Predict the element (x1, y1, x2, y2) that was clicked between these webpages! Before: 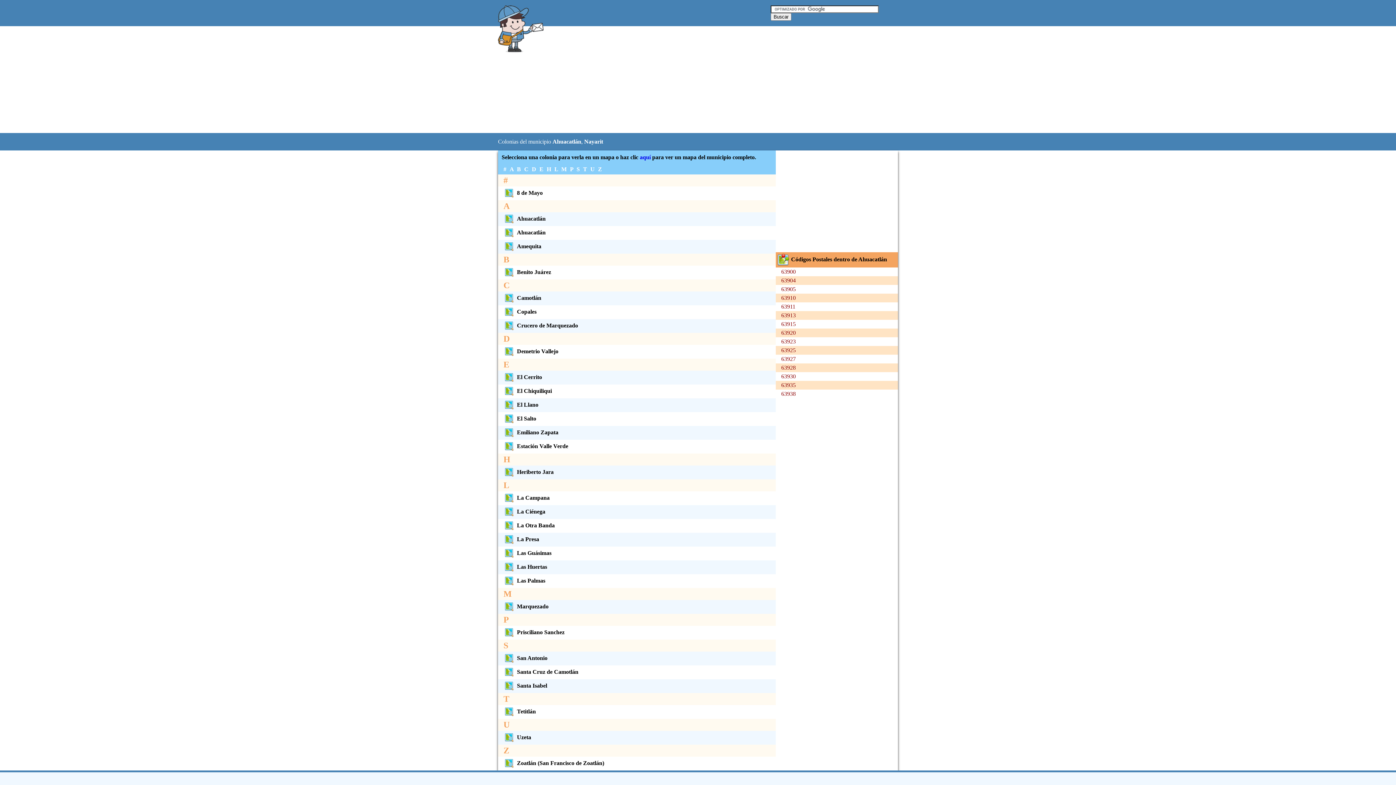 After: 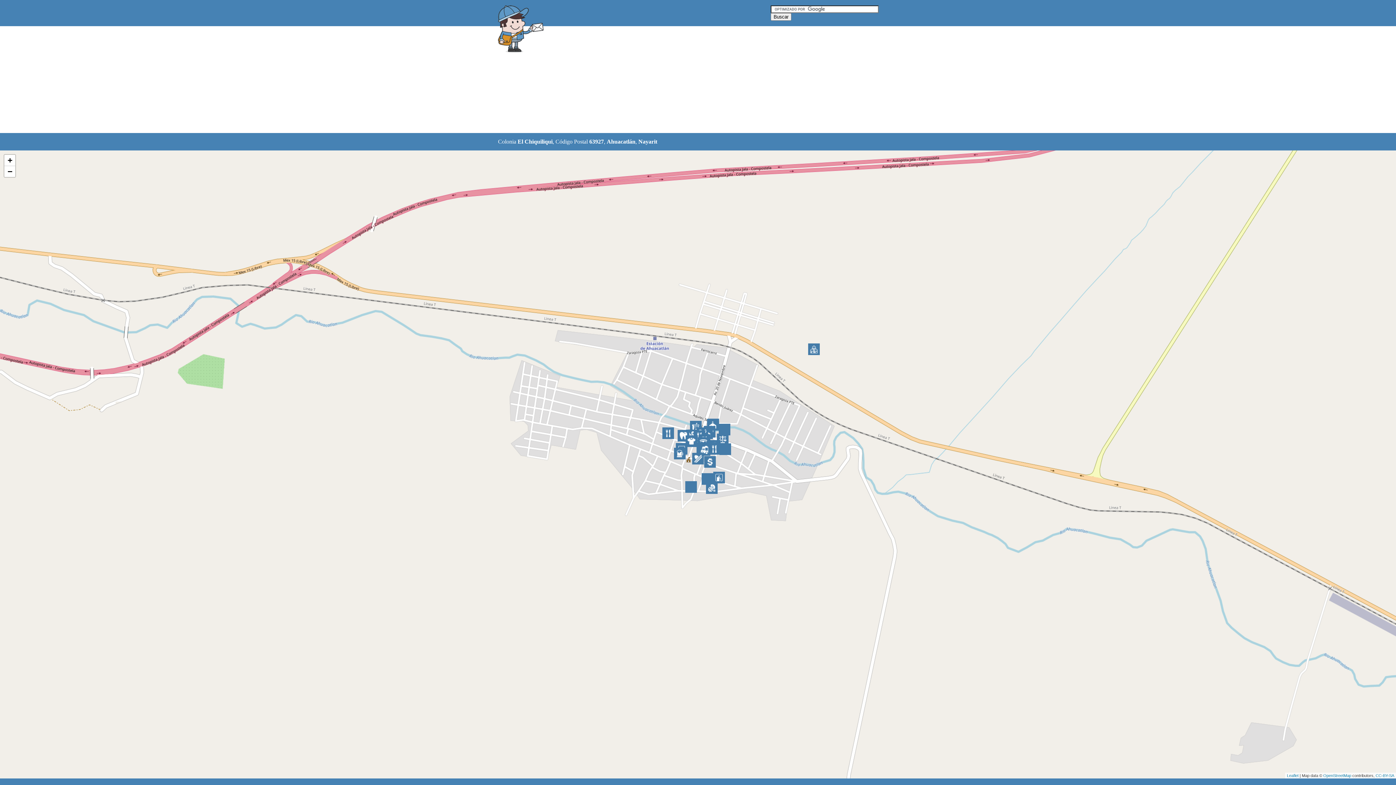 Action: label: El Chiquiliqui bbox: (503, 387, 552, 394)